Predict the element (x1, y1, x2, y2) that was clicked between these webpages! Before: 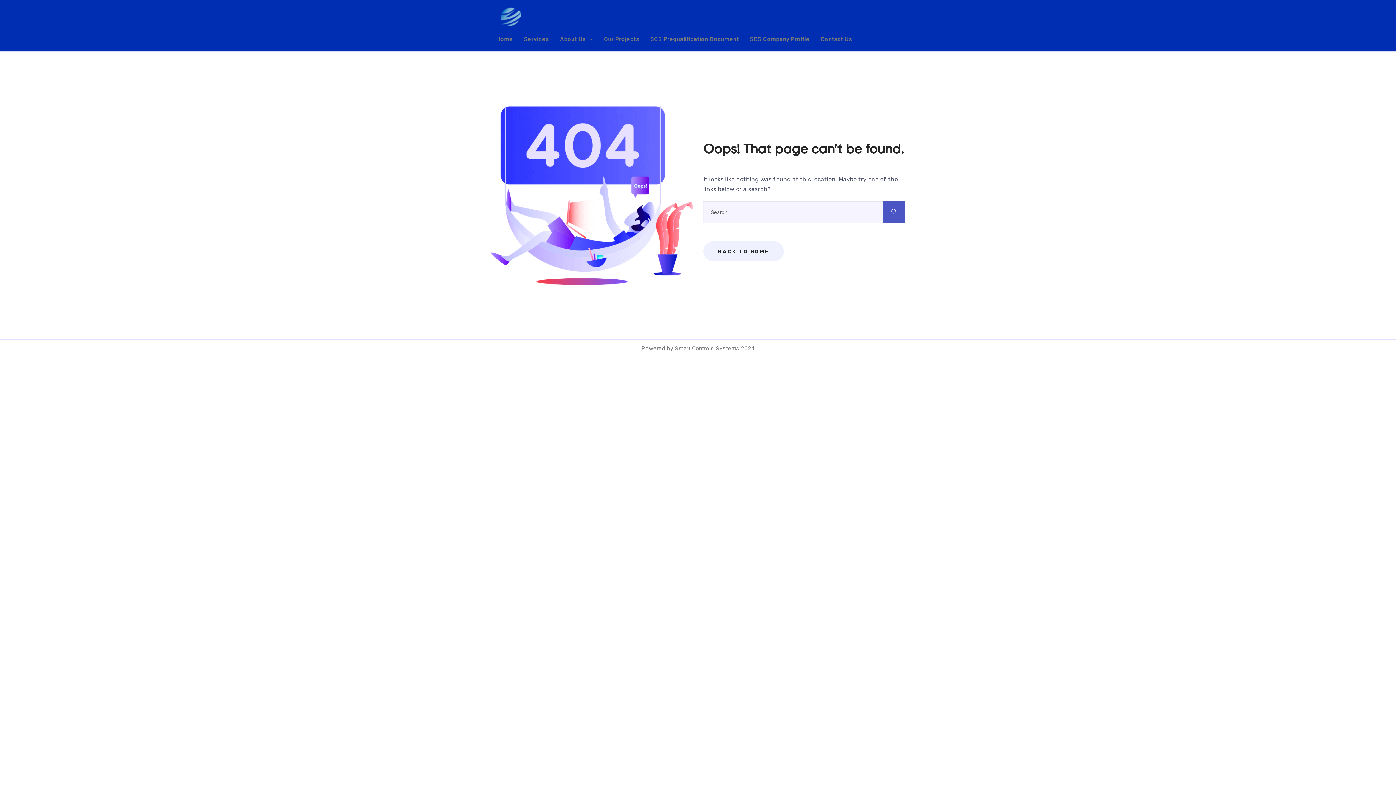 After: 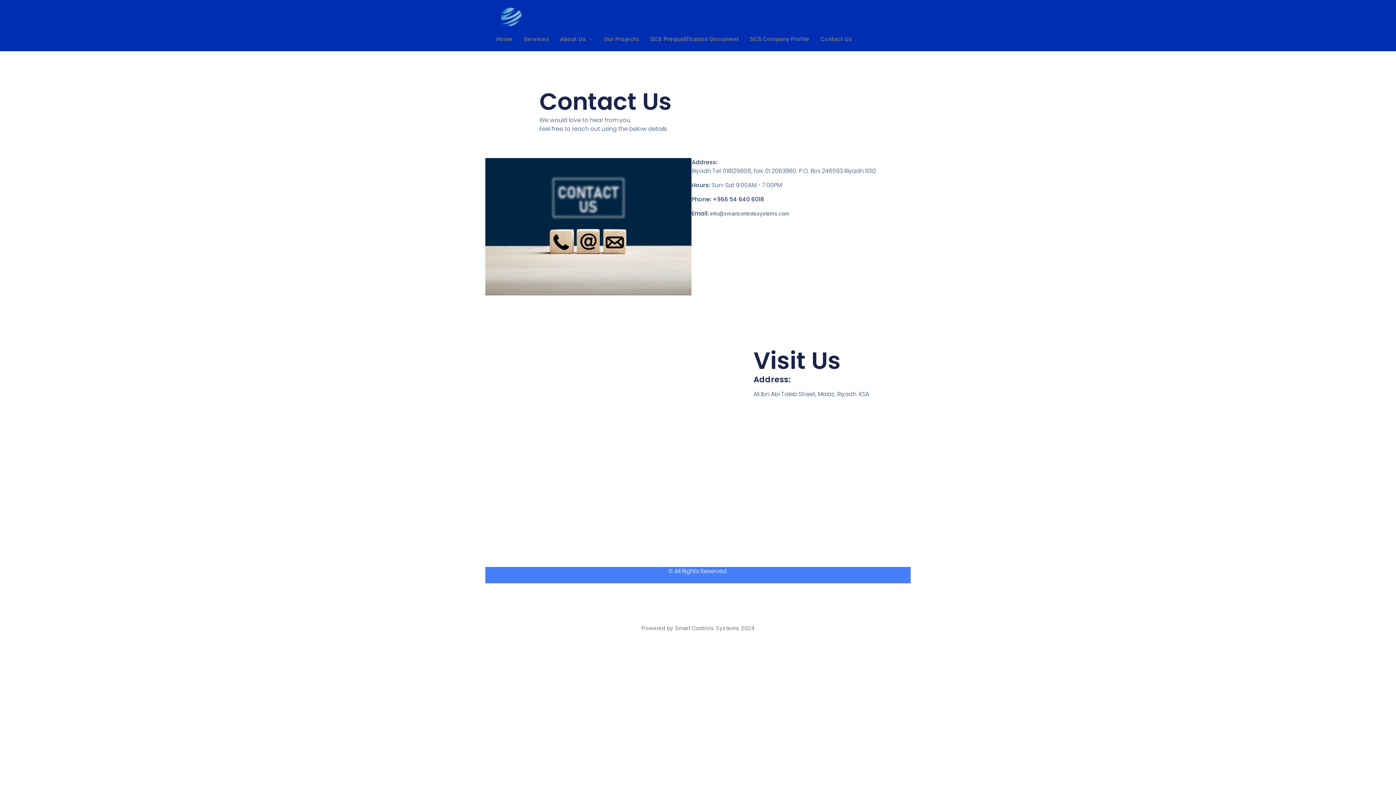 Action: bbox: (815, 30, 857, 47) label: Contact Us